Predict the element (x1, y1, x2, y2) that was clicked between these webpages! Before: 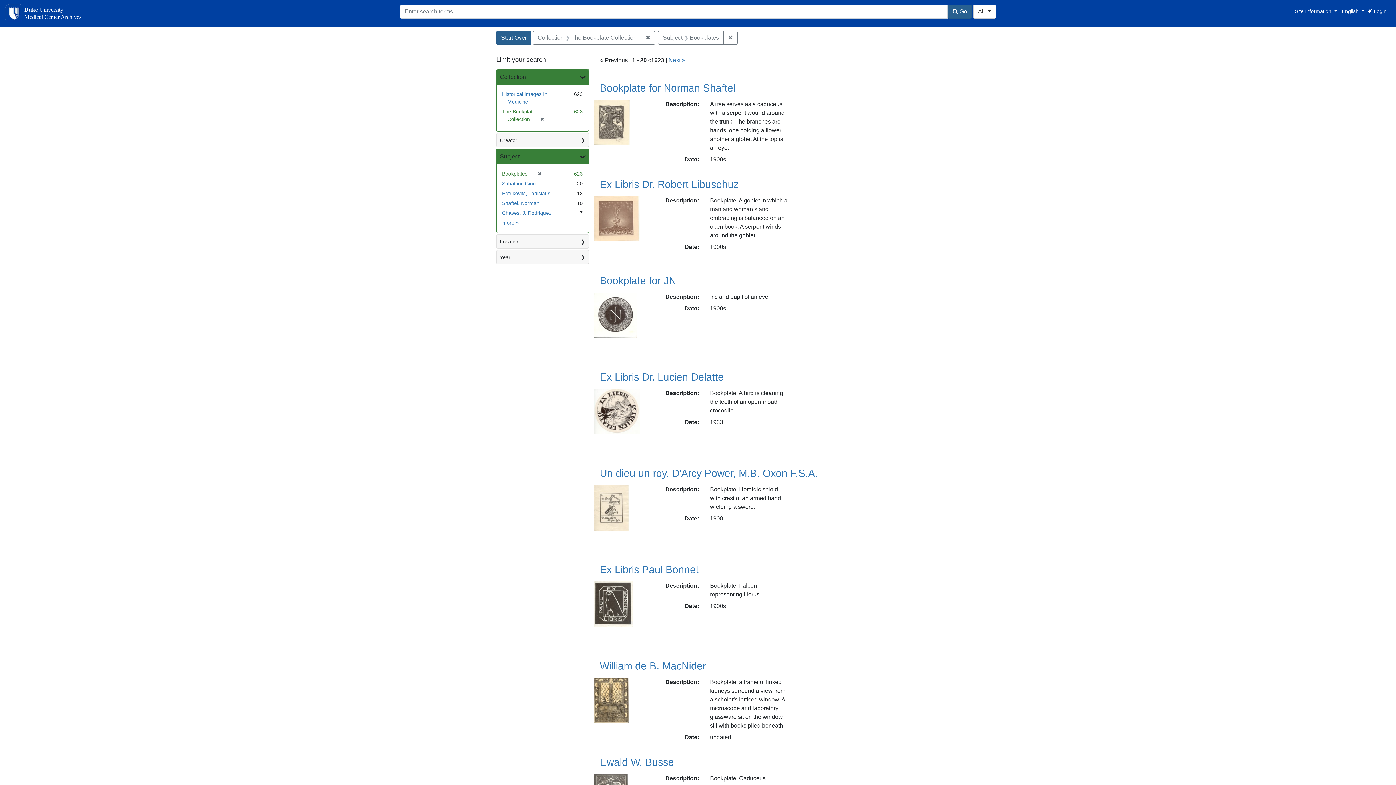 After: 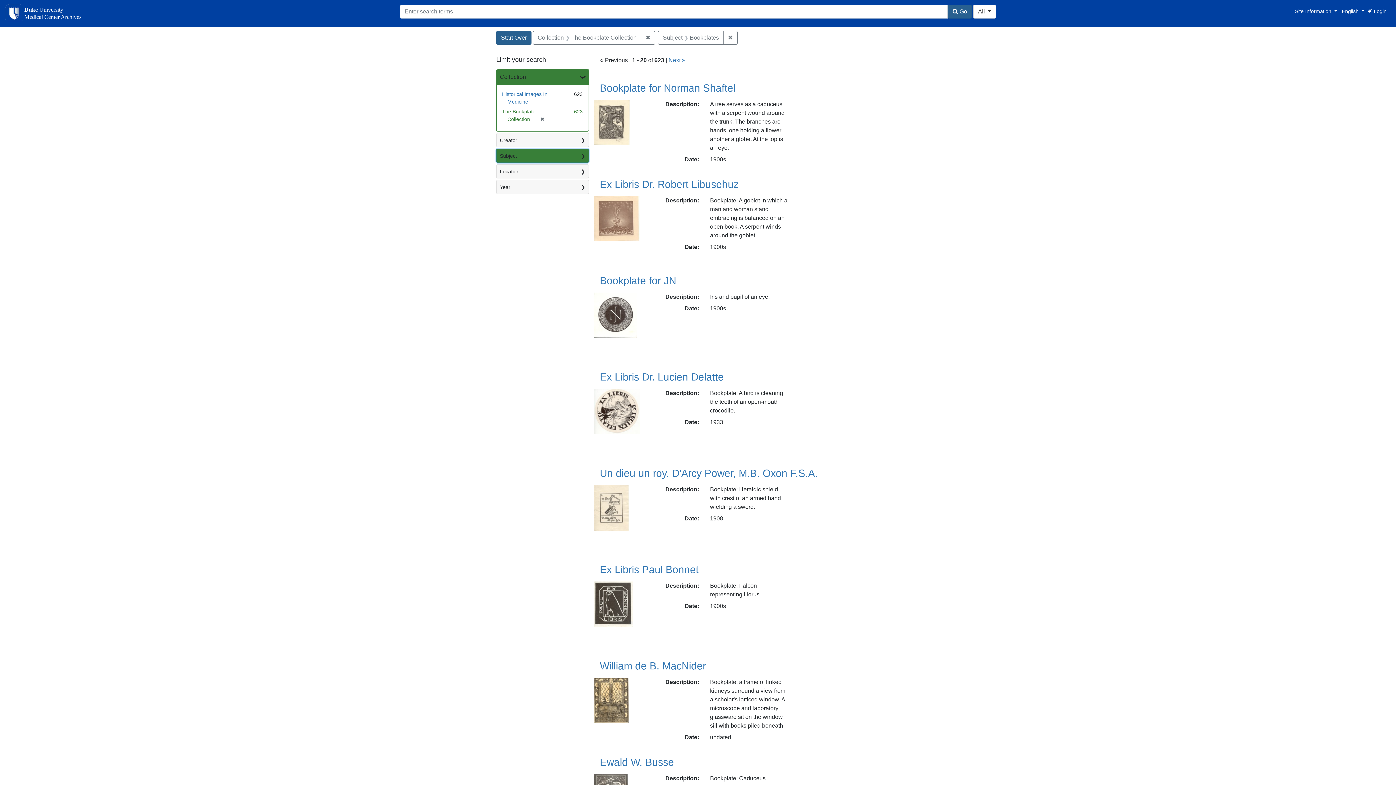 Action: bbox: (496, 149, 588, 164) label: Subject